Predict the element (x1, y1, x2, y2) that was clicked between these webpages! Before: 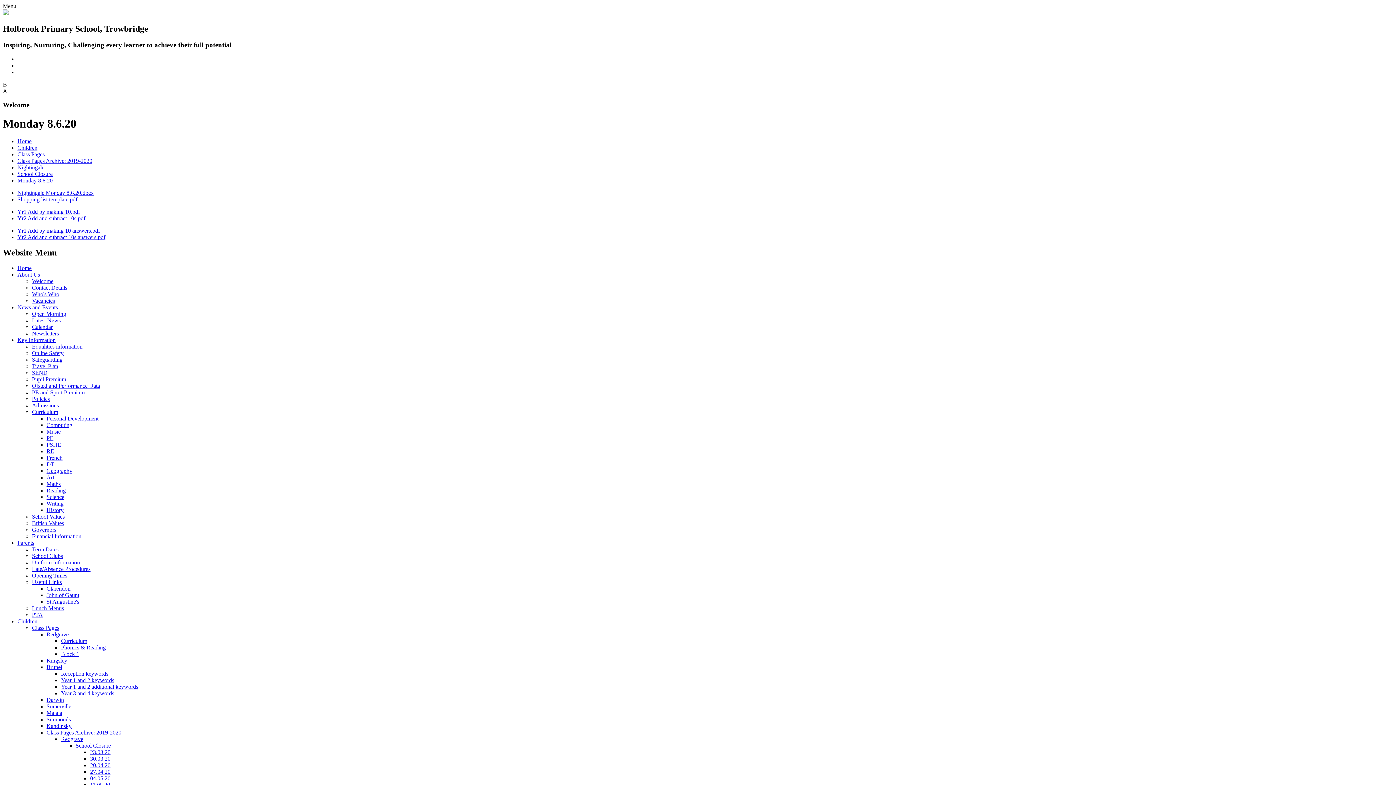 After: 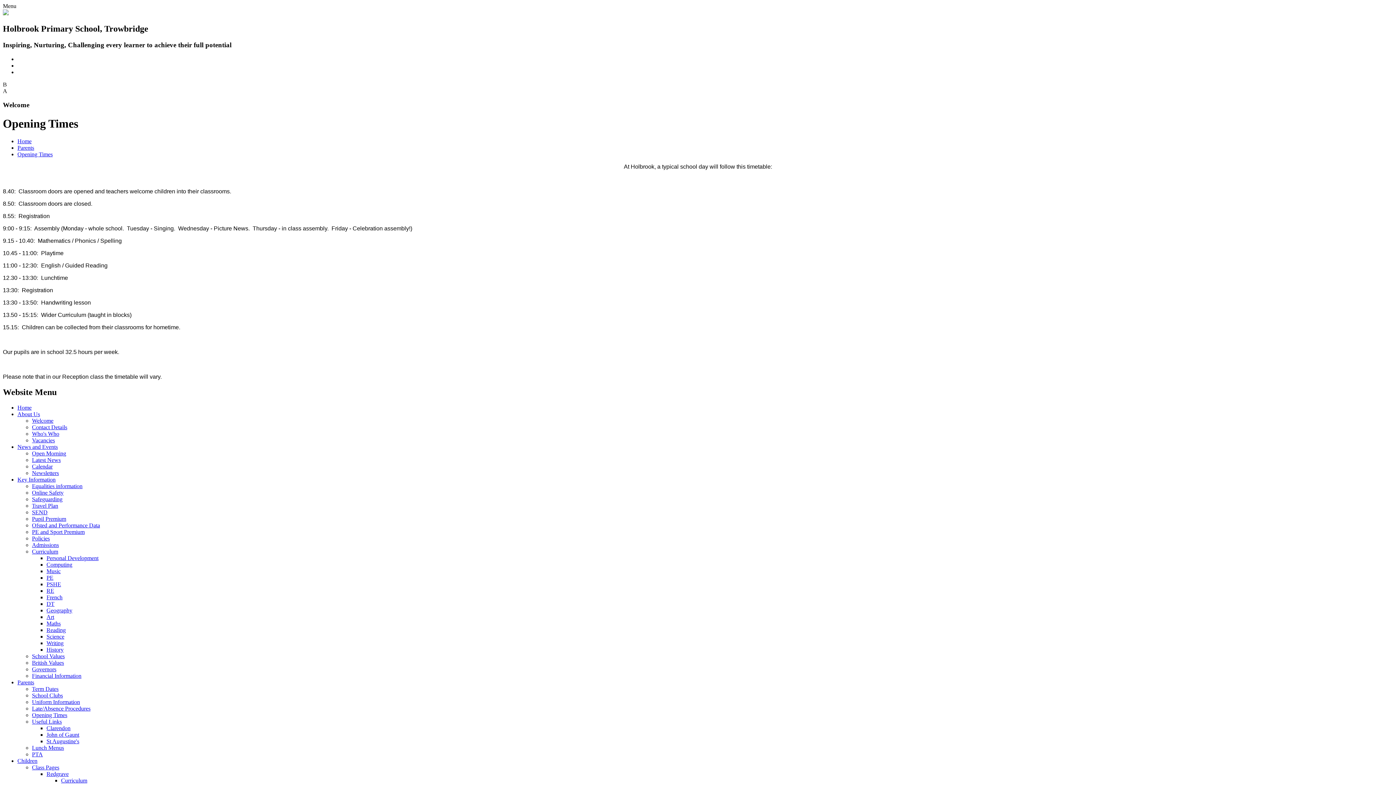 Action: bbox: (32, 572, 67, 578) label: Opening Times